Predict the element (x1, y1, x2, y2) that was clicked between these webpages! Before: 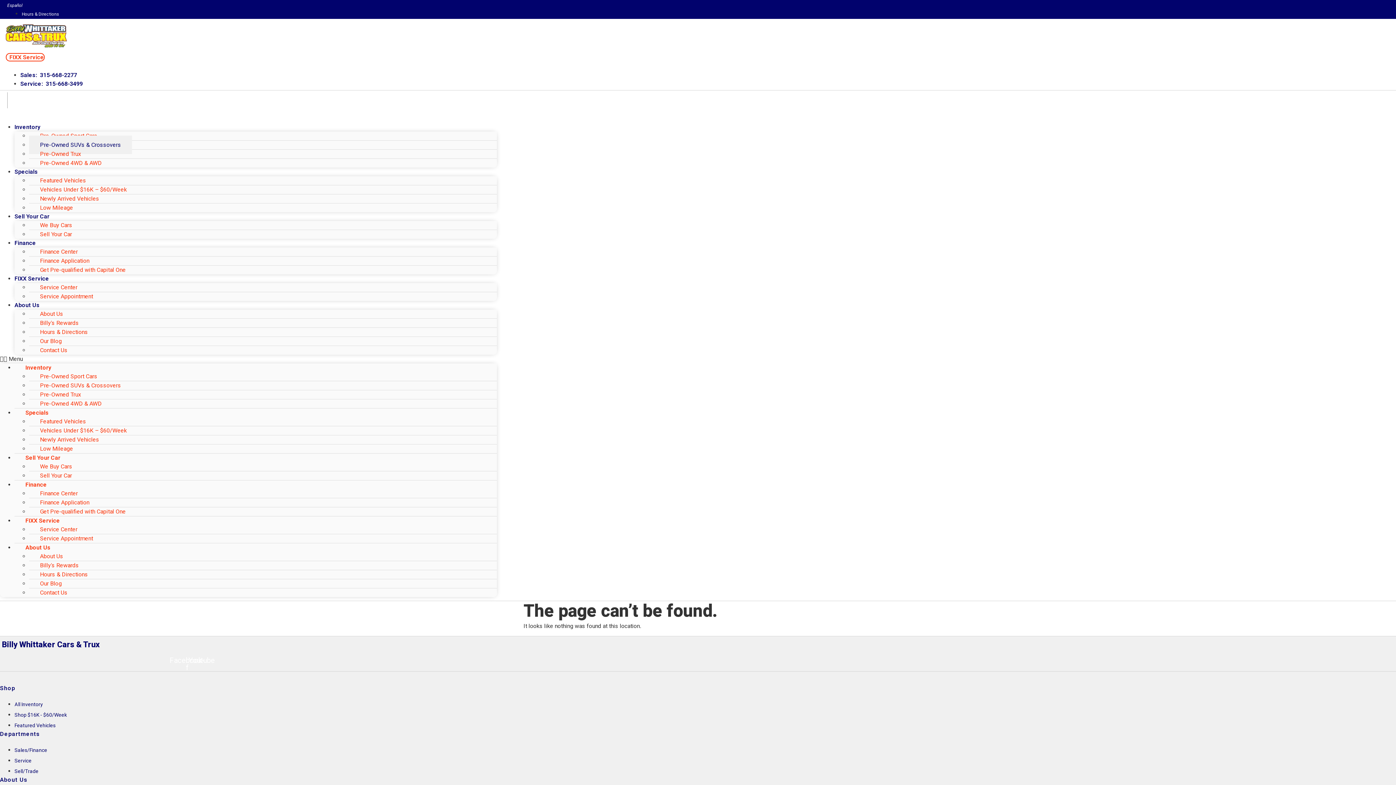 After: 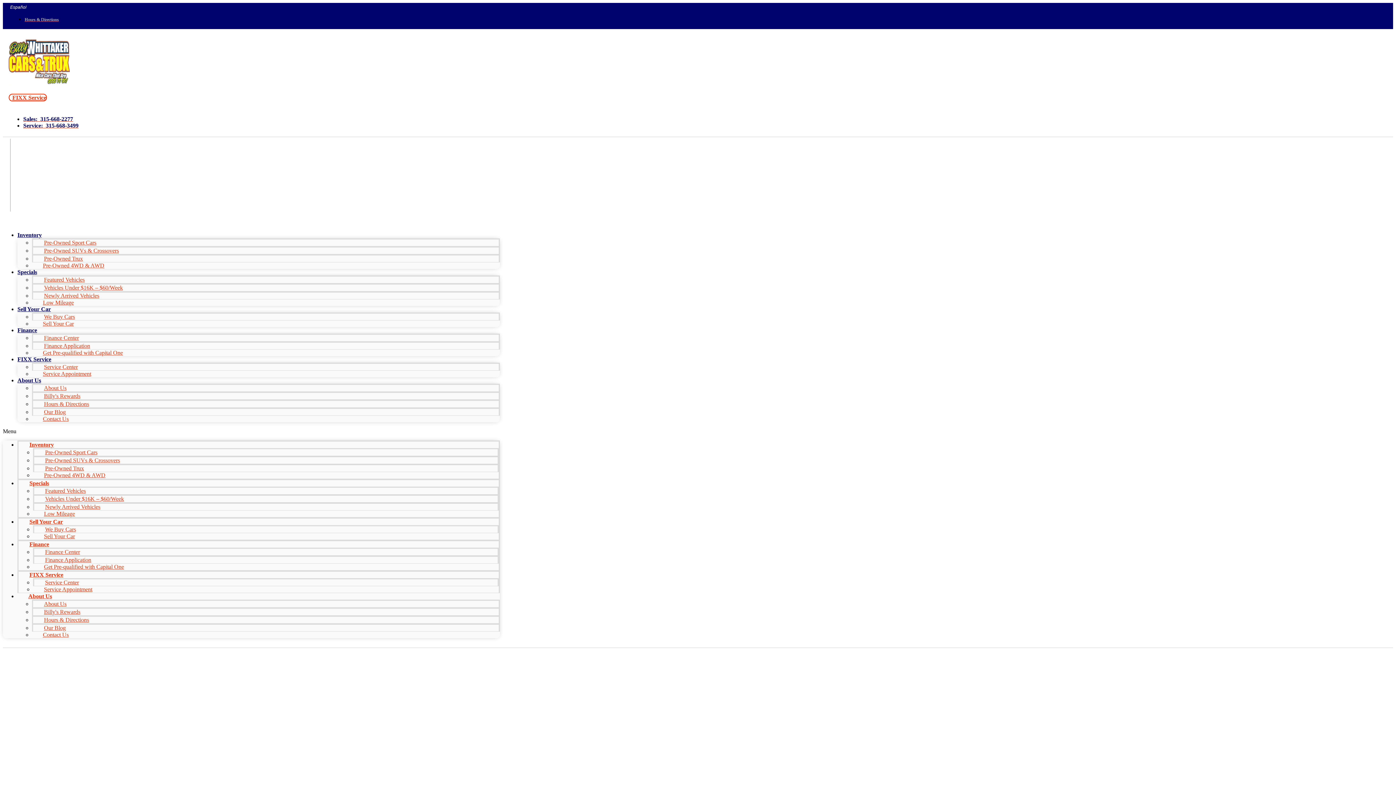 Action: bbox: (14, 297, 39, 313) label: About Us